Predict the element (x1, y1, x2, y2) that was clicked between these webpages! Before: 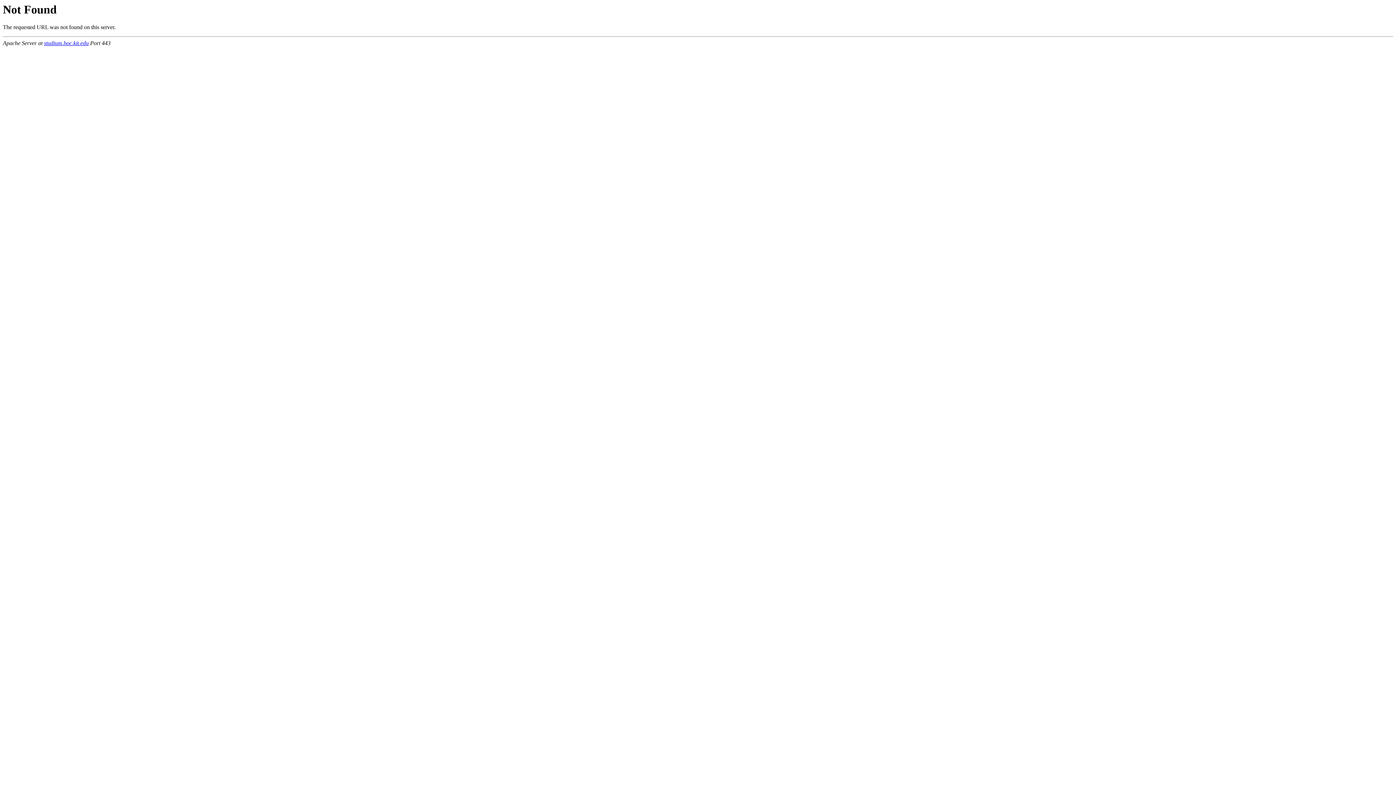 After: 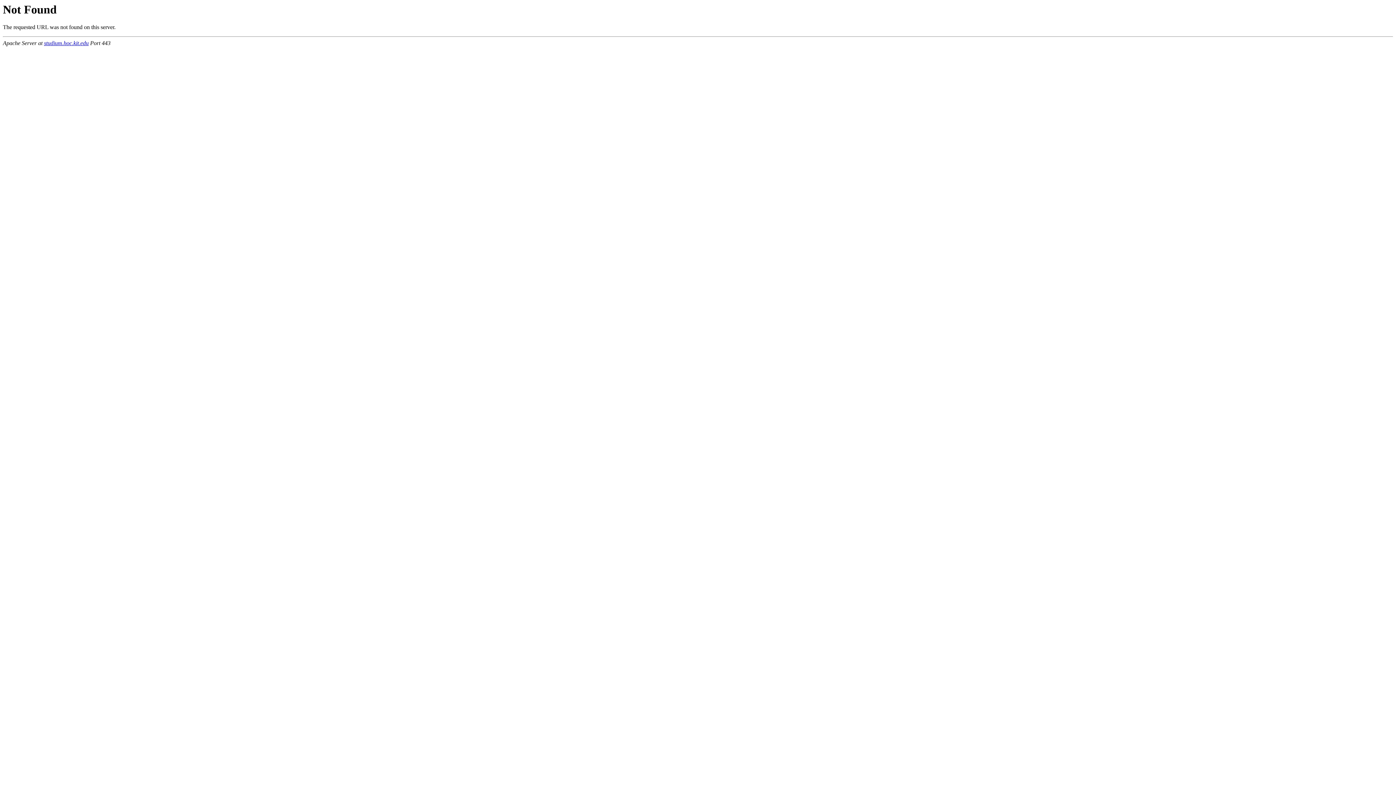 Action: label: studium.hoc.kit.edu bbox: (44, 40, 88, 46)